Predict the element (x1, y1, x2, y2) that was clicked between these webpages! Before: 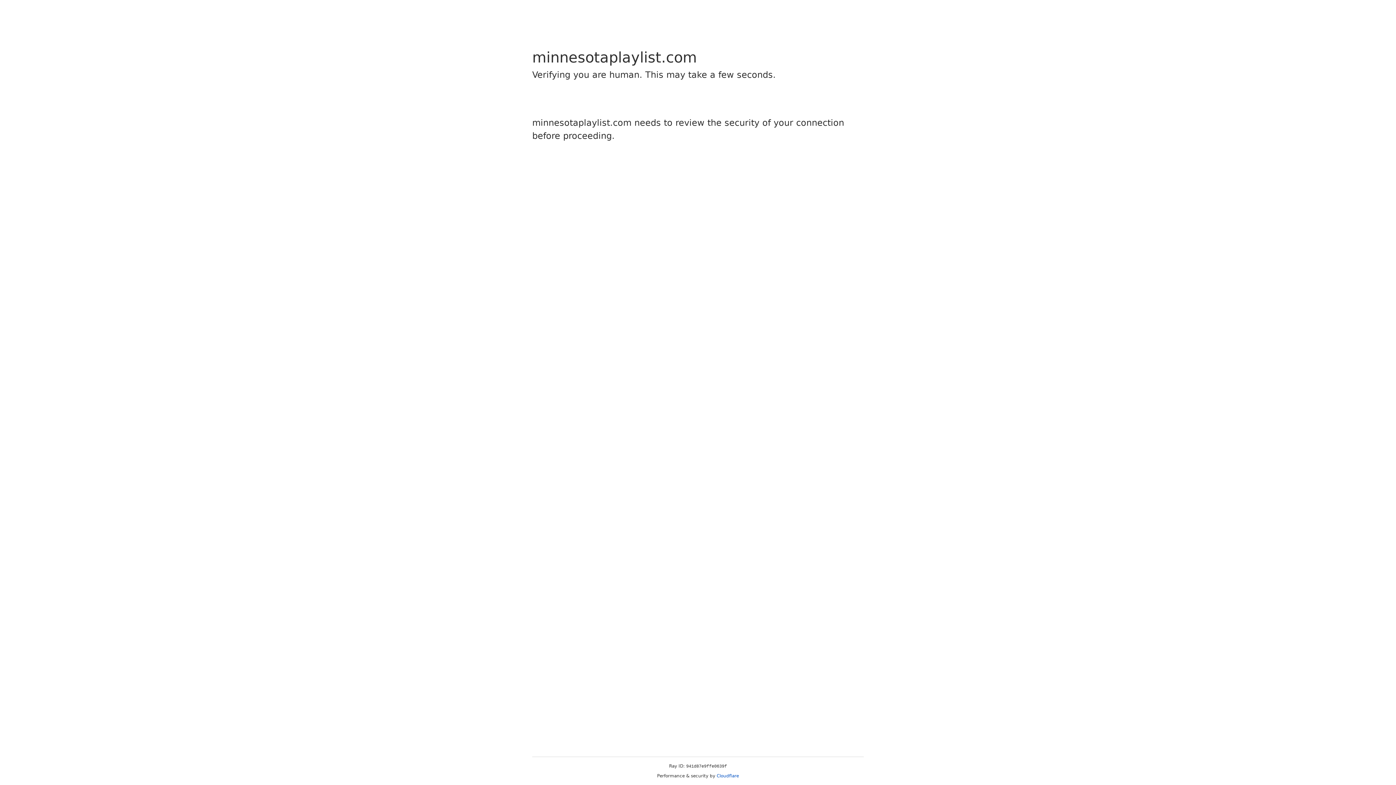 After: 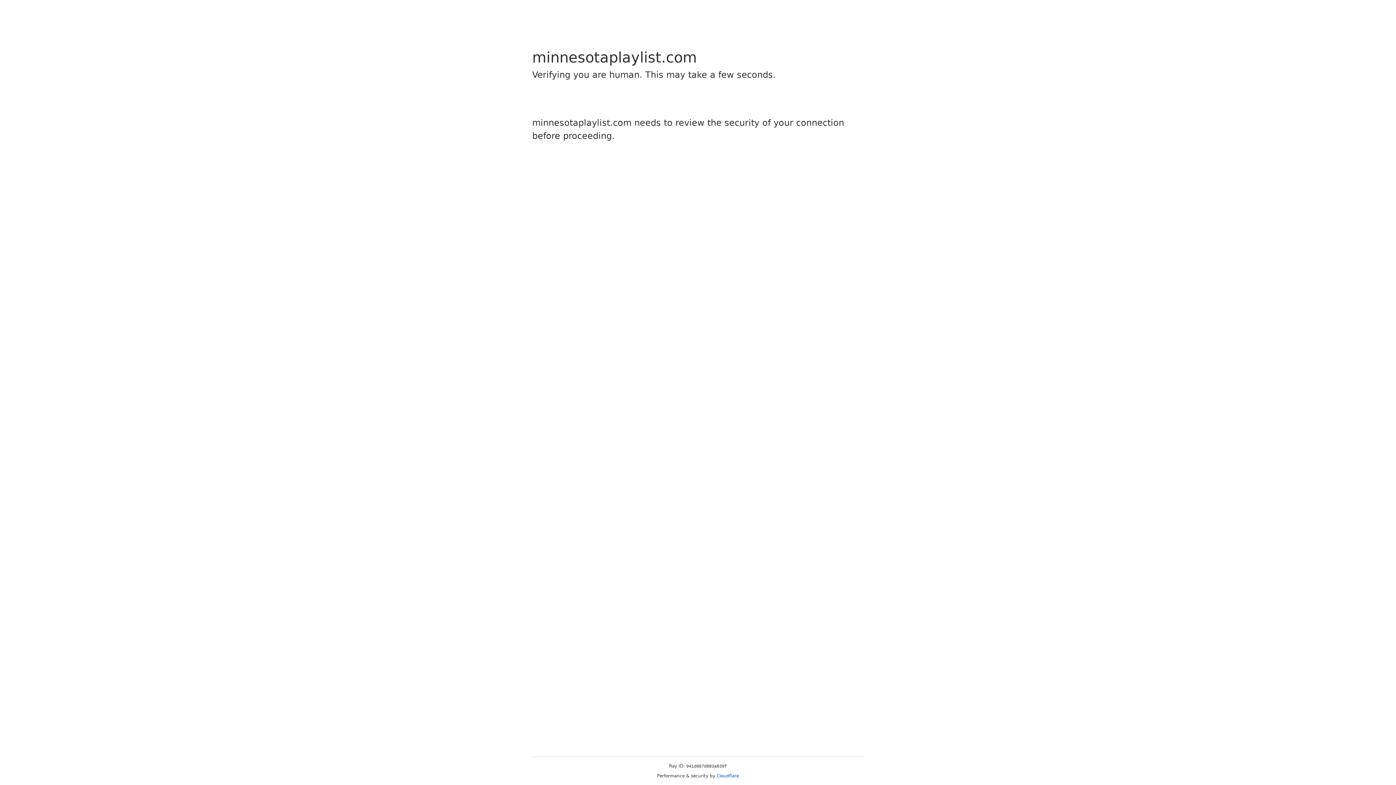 Action: bbox: (716, 773, 739, 778) label: Cloudflare